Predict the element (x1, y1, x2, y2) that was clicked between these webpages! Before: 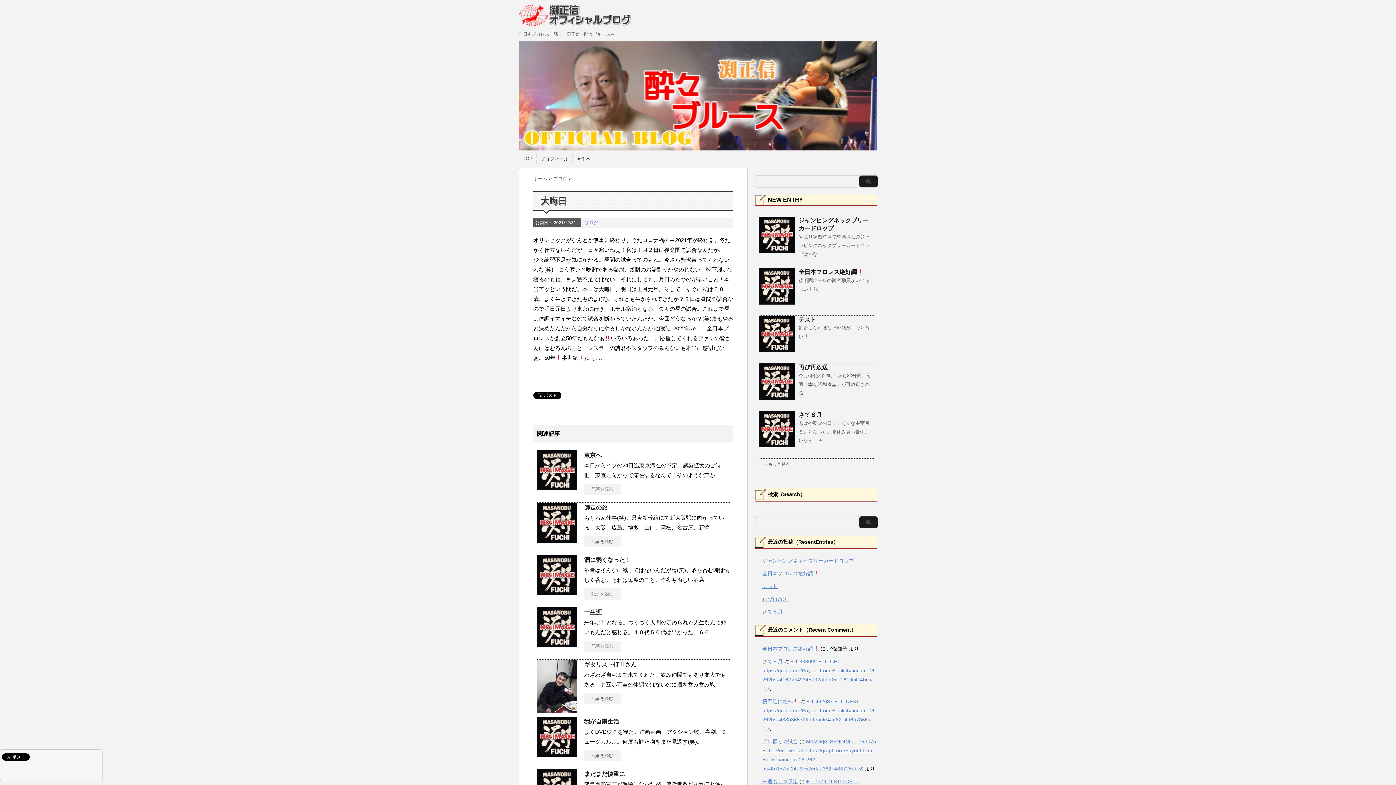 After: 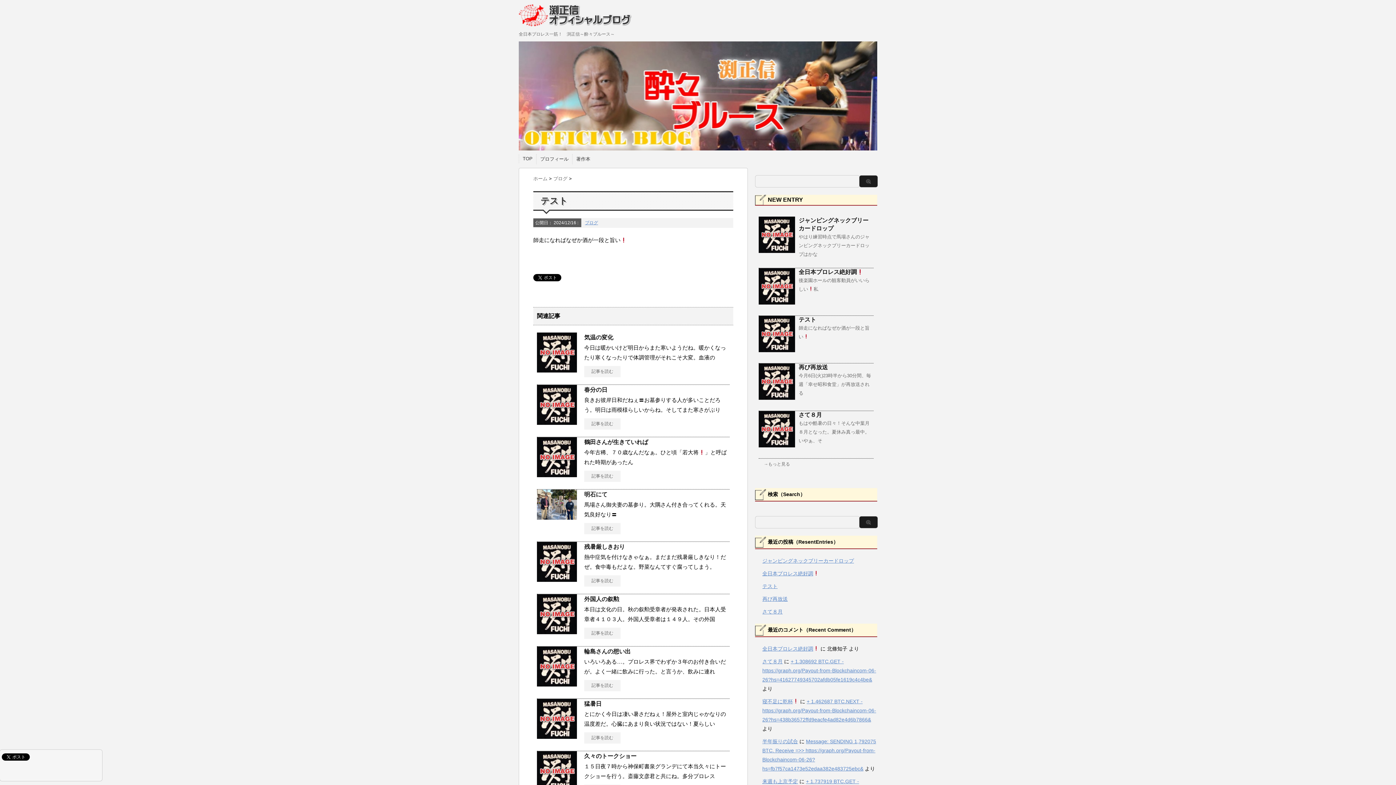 Action: bbox: (762, 583, 777, 589) label: テスト